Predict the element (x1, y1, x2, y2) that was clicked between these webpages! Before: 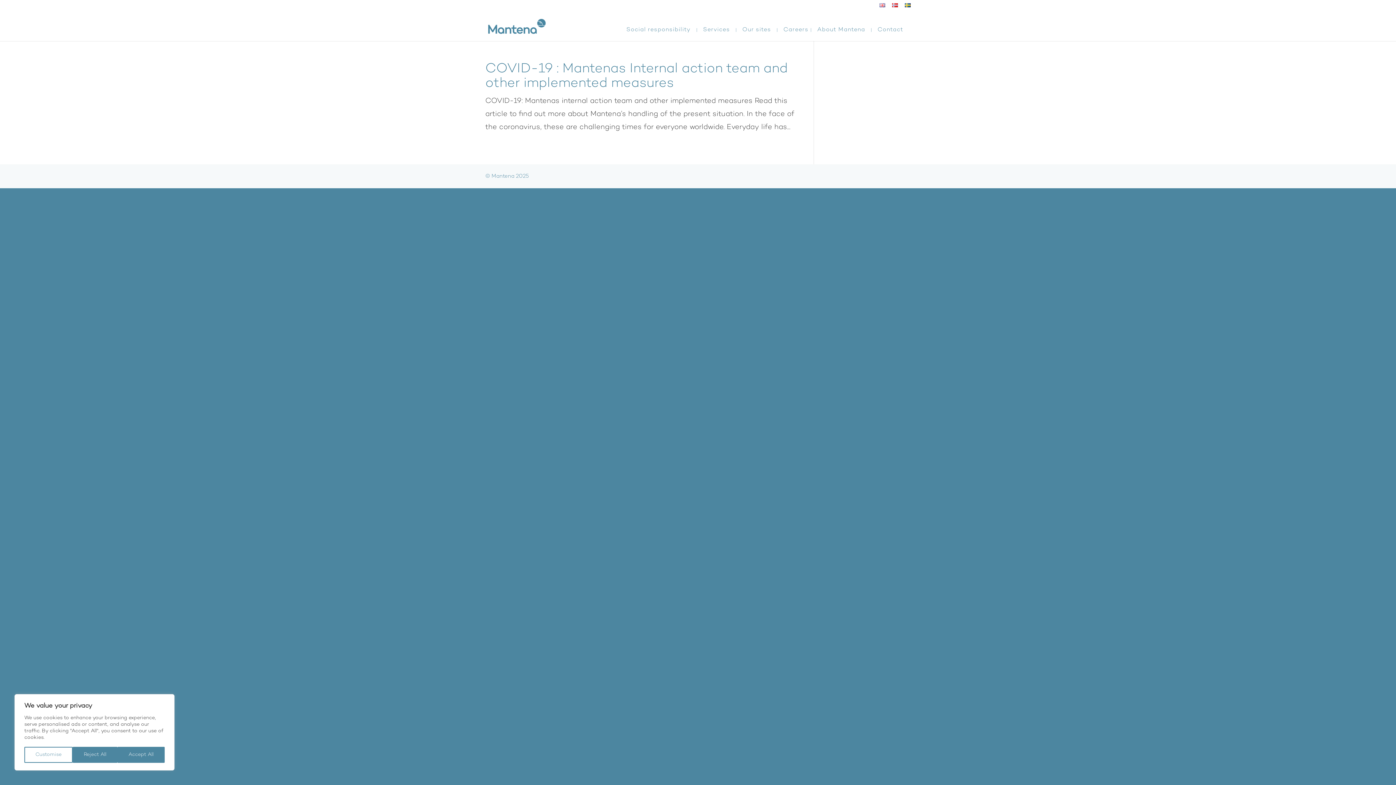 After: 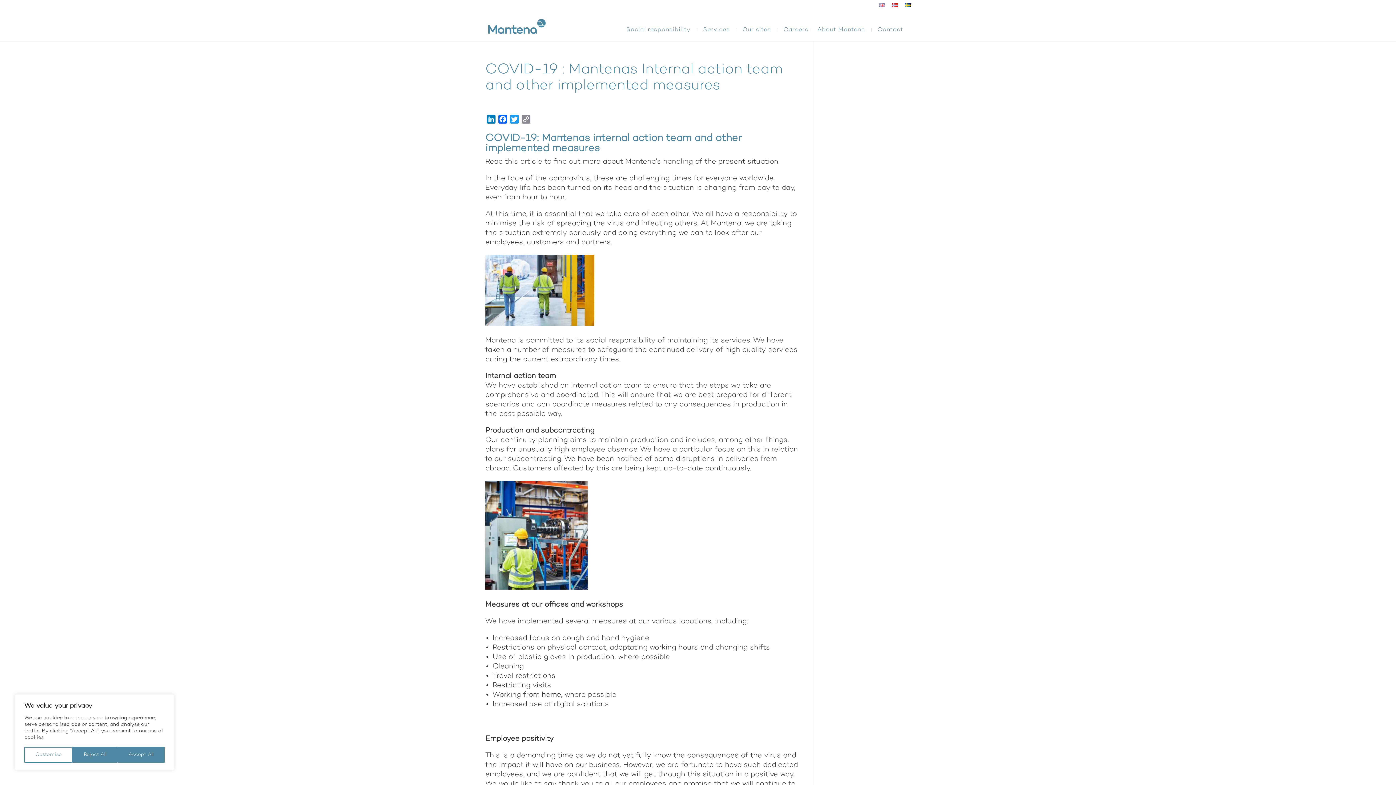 Action: bbox: (485, 62, 788, 90) label: COVID-19 : Mantenas Internal action team and other implemented measures